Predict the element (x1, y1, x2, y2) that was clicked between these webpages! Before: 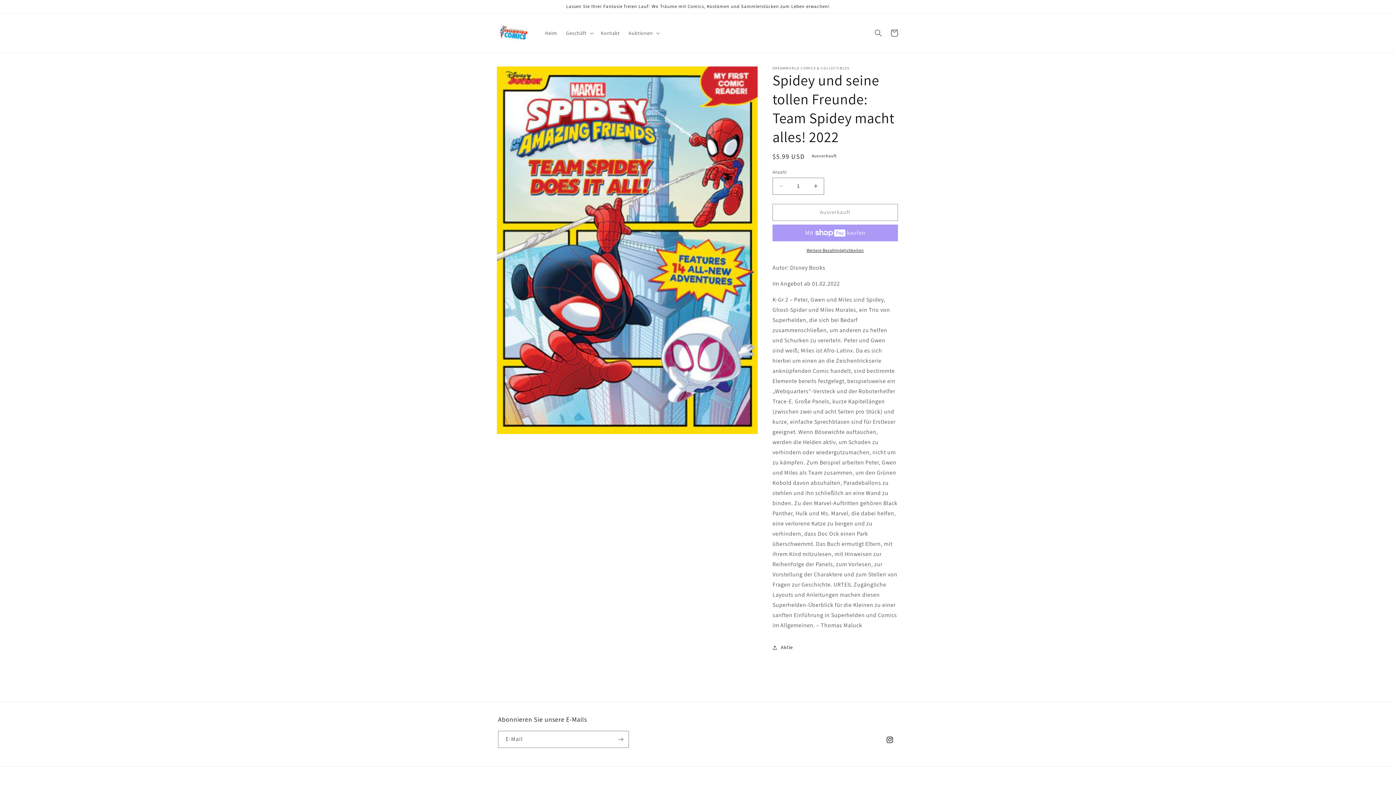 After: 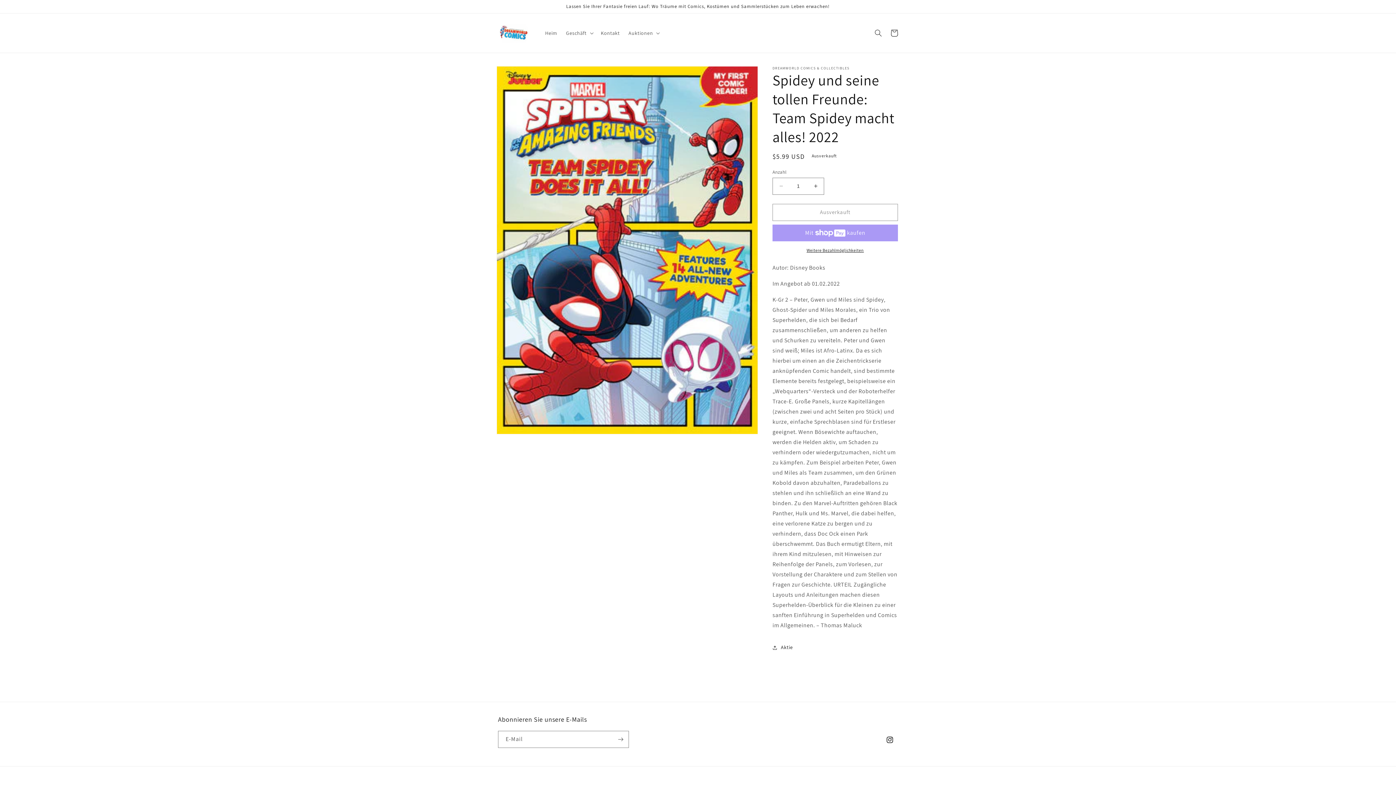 Action: bbox: (772, 247, 898, 253) label: Weitere Bezahlmöglichkeiten